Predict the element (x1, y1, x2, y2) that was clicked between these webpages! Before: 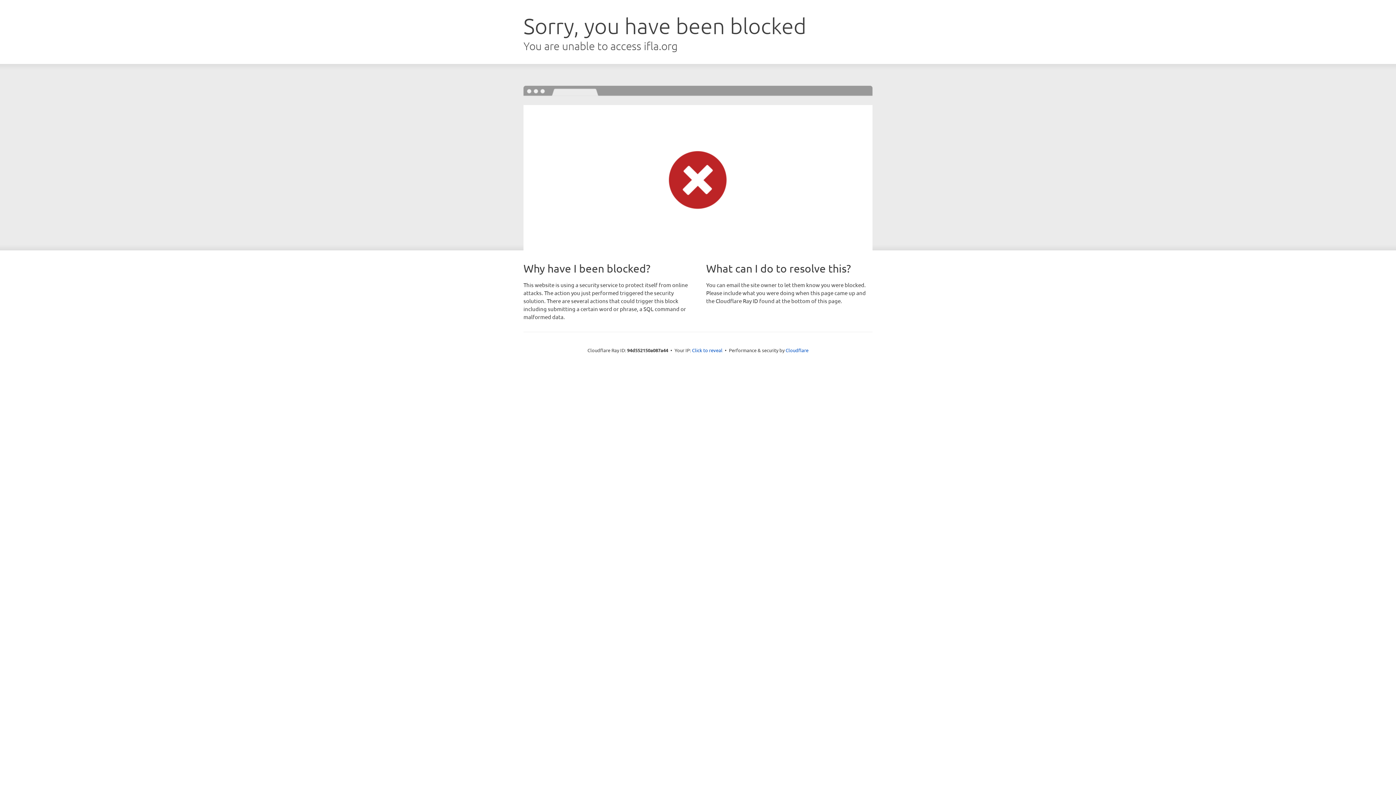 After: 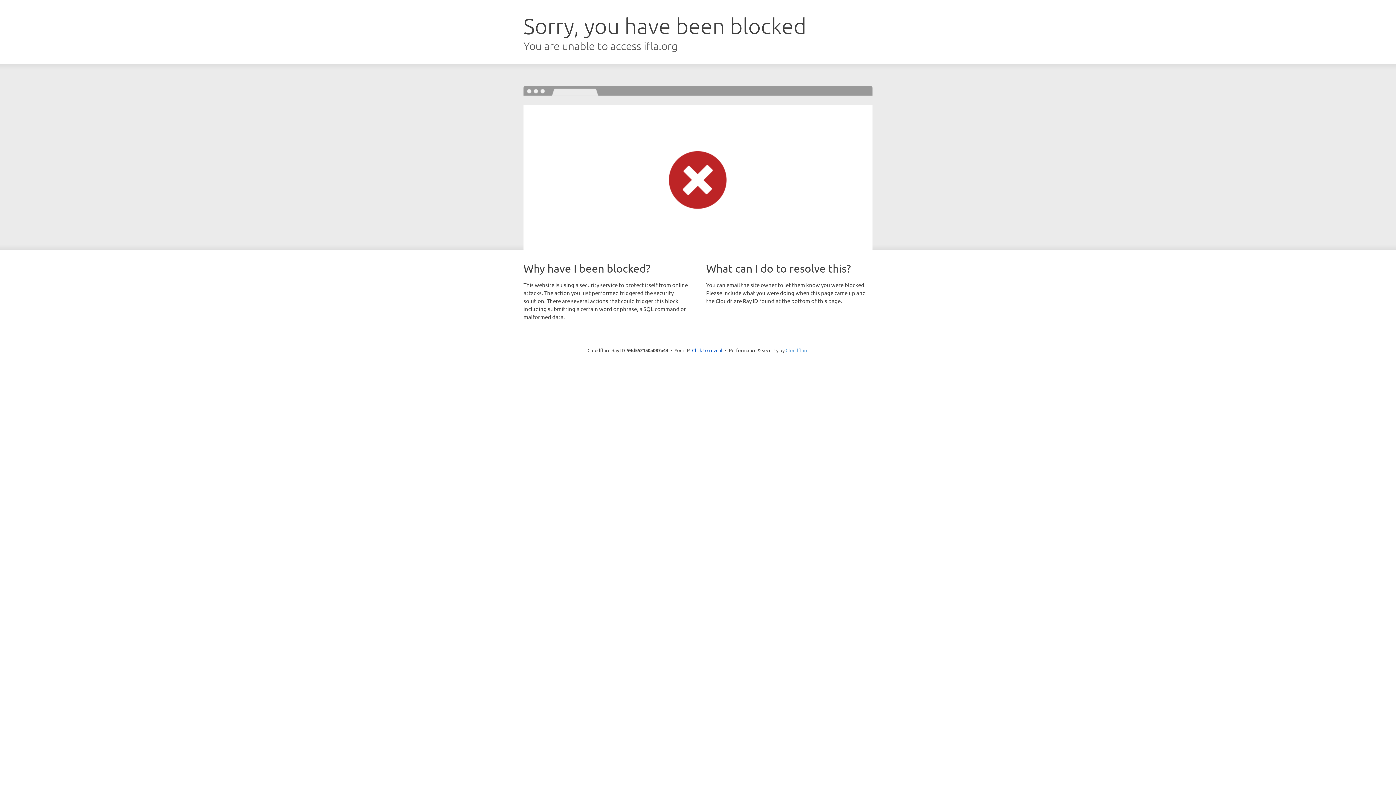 Action: label: Cloudflare bbox: (785, 347, 808, 353)